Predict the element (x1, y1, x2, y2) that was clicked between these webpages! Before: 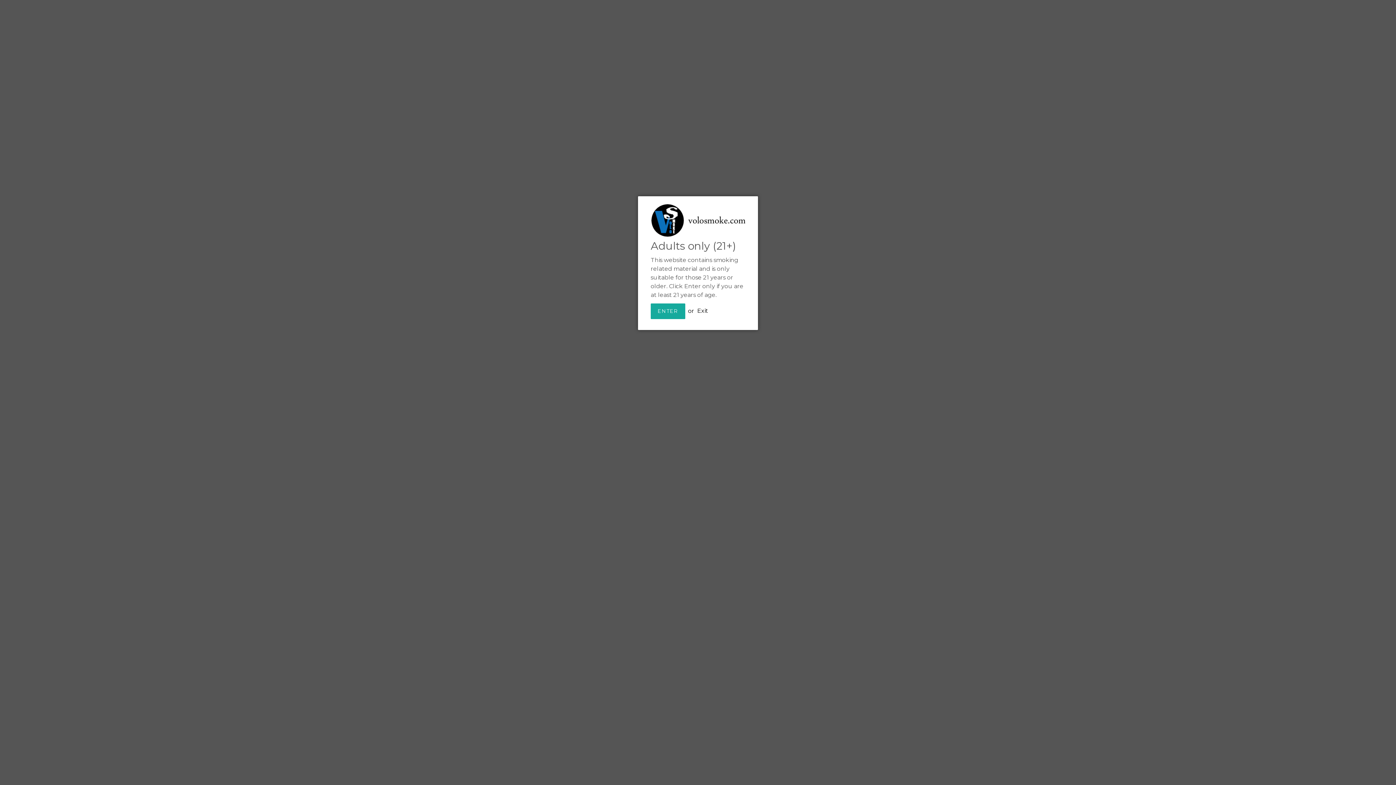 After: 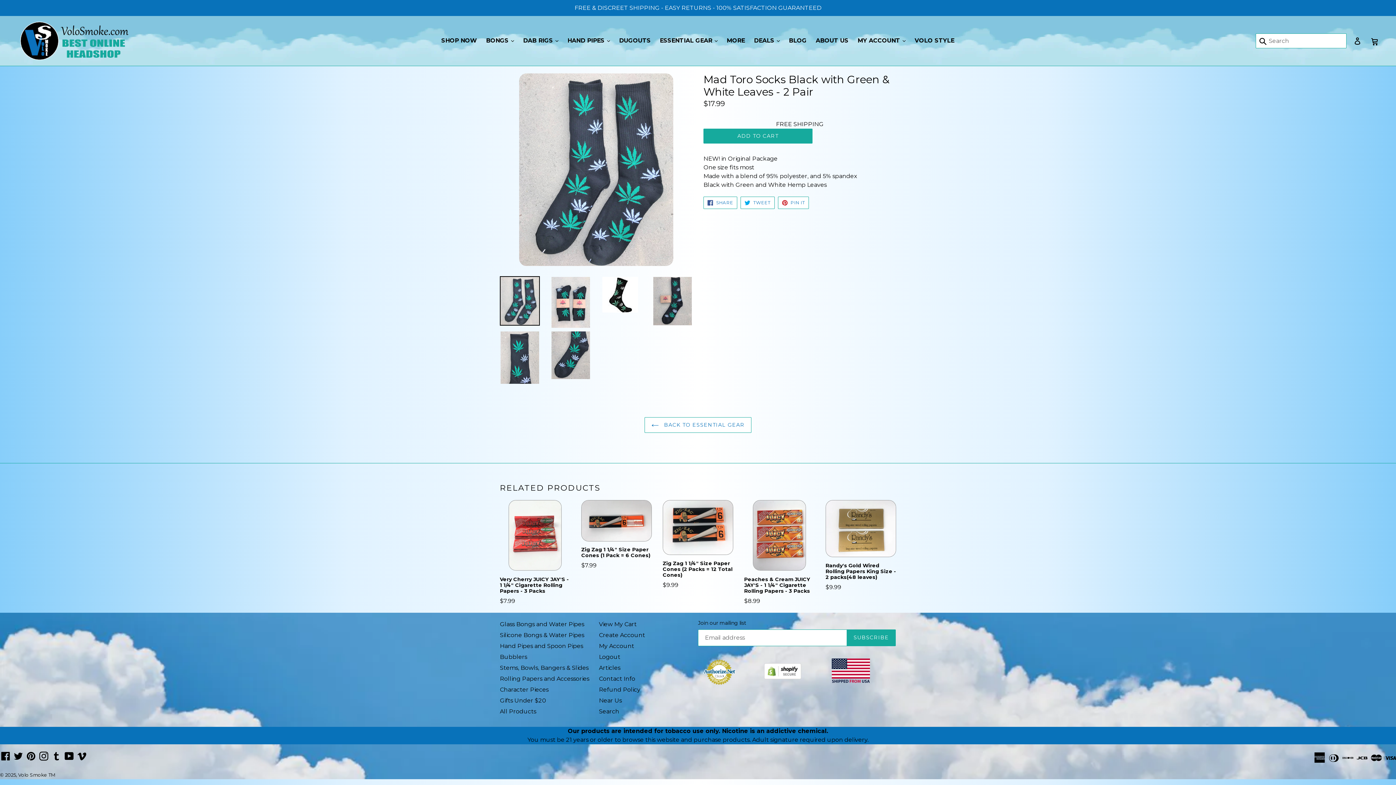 Action: label: ENTER bbox: (650, 303, 685, 319)